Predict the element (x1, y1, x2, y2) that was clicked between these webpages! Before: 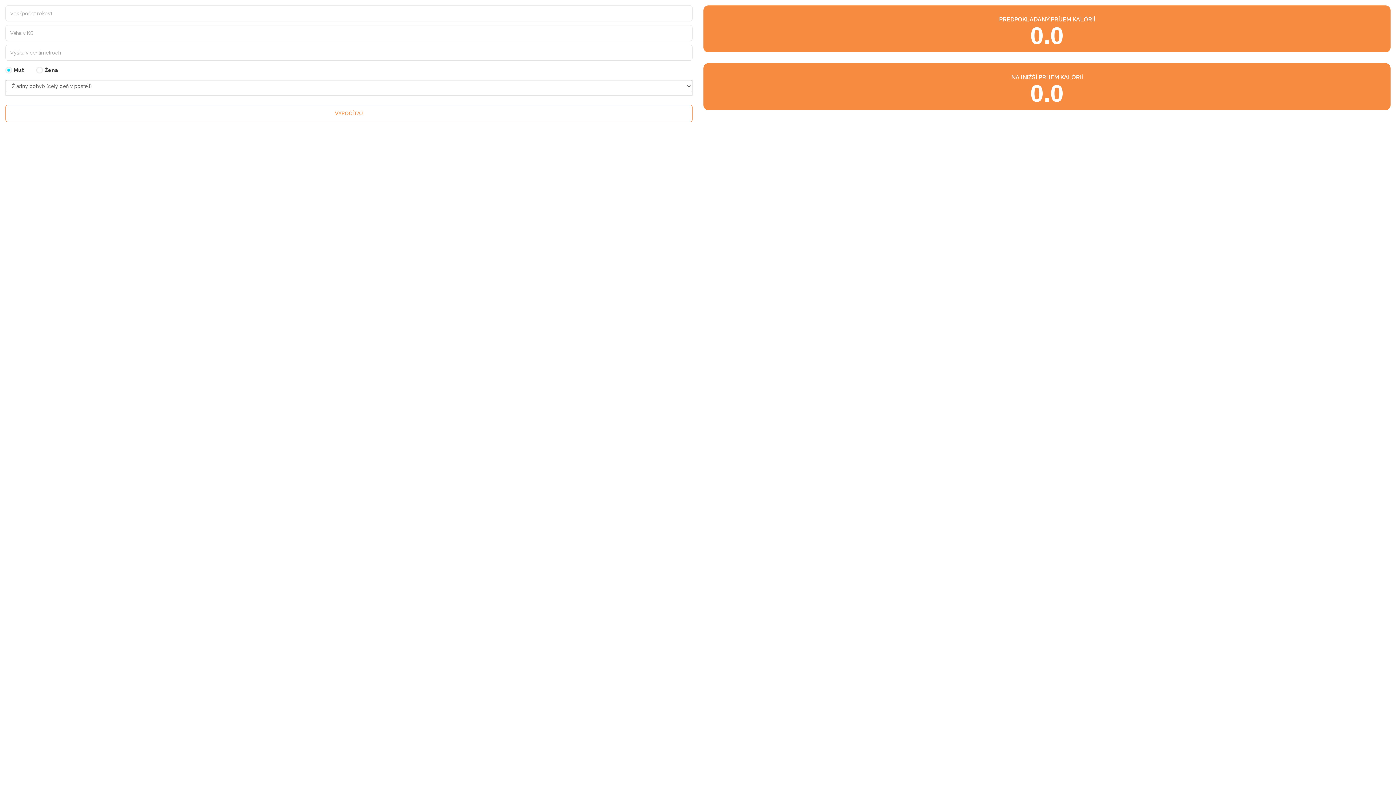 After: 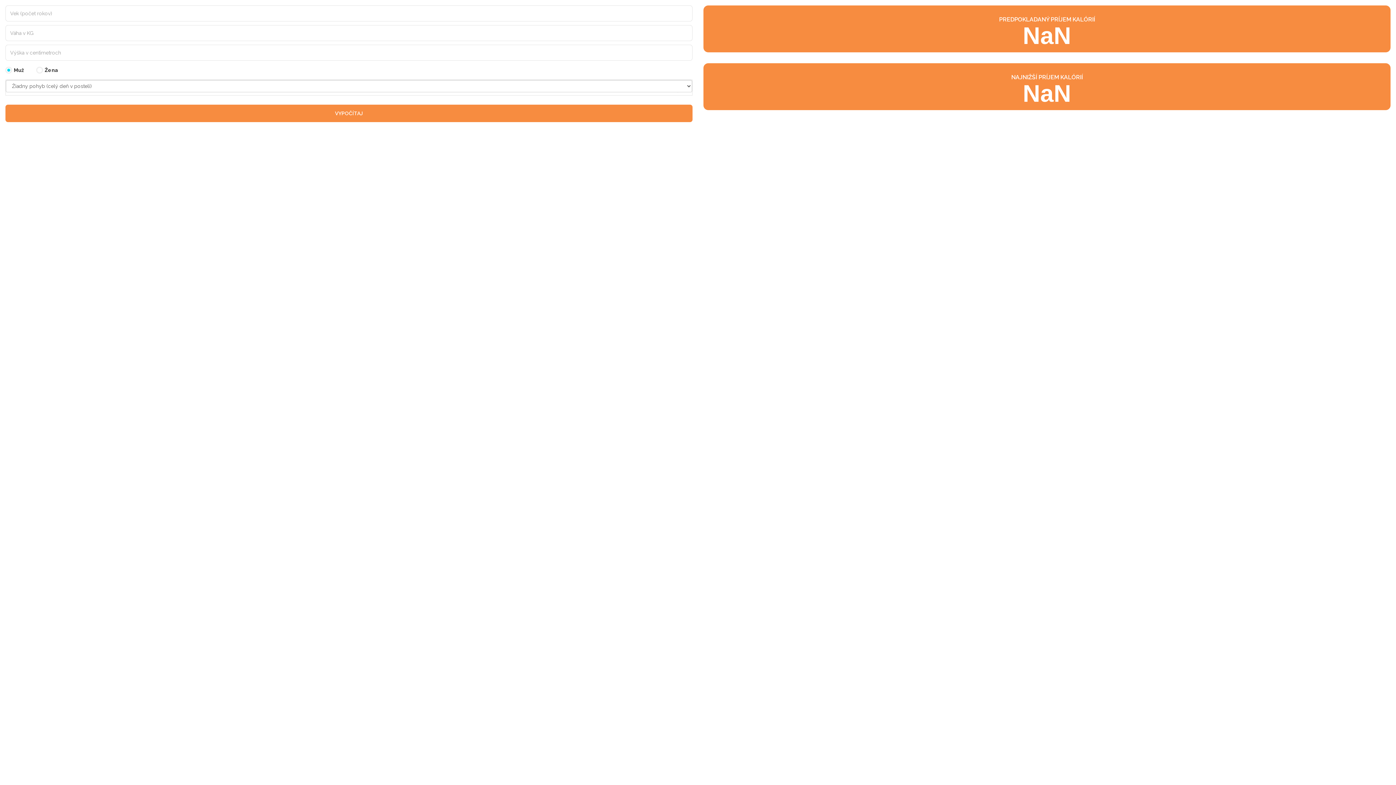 Action: label: VYPOČÍTAJ bbox: (5, 104, 692, 122)